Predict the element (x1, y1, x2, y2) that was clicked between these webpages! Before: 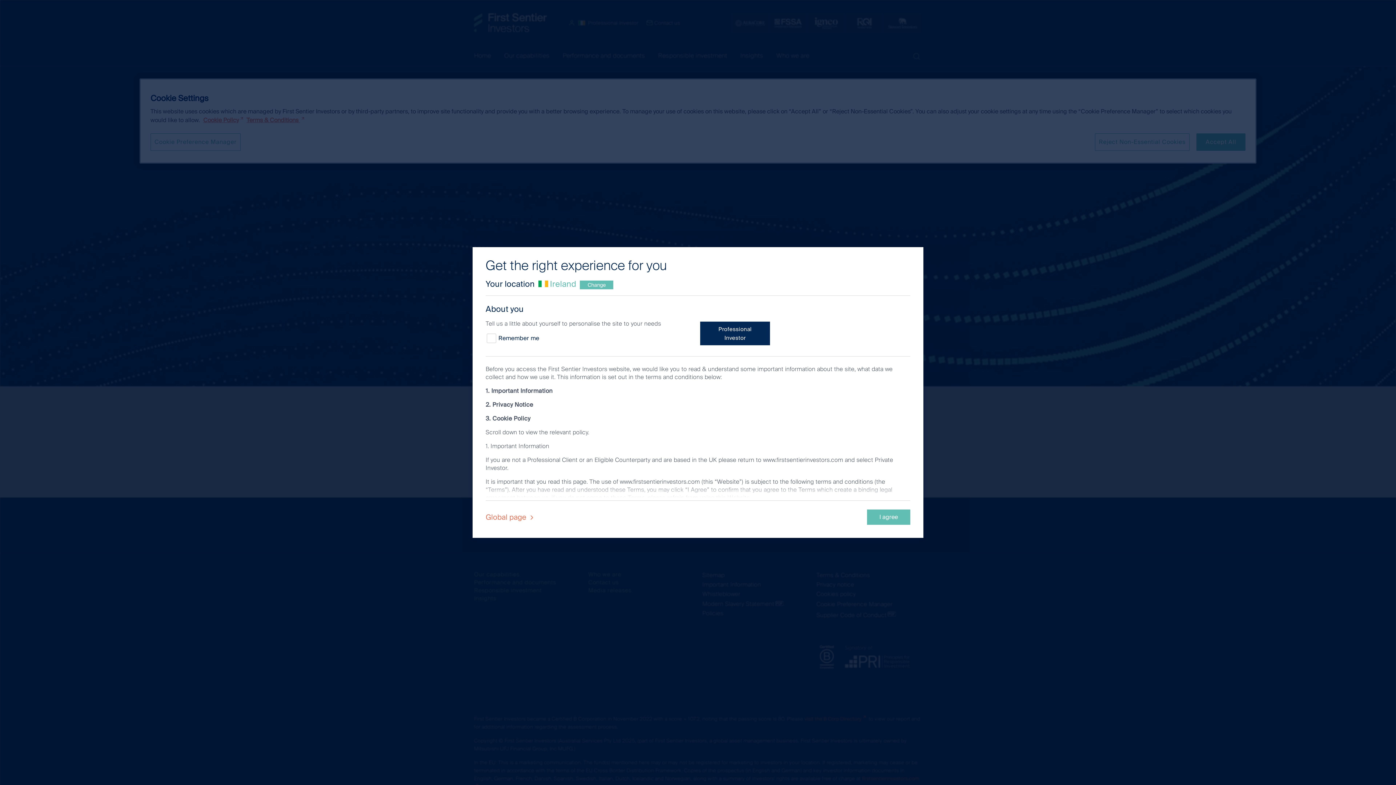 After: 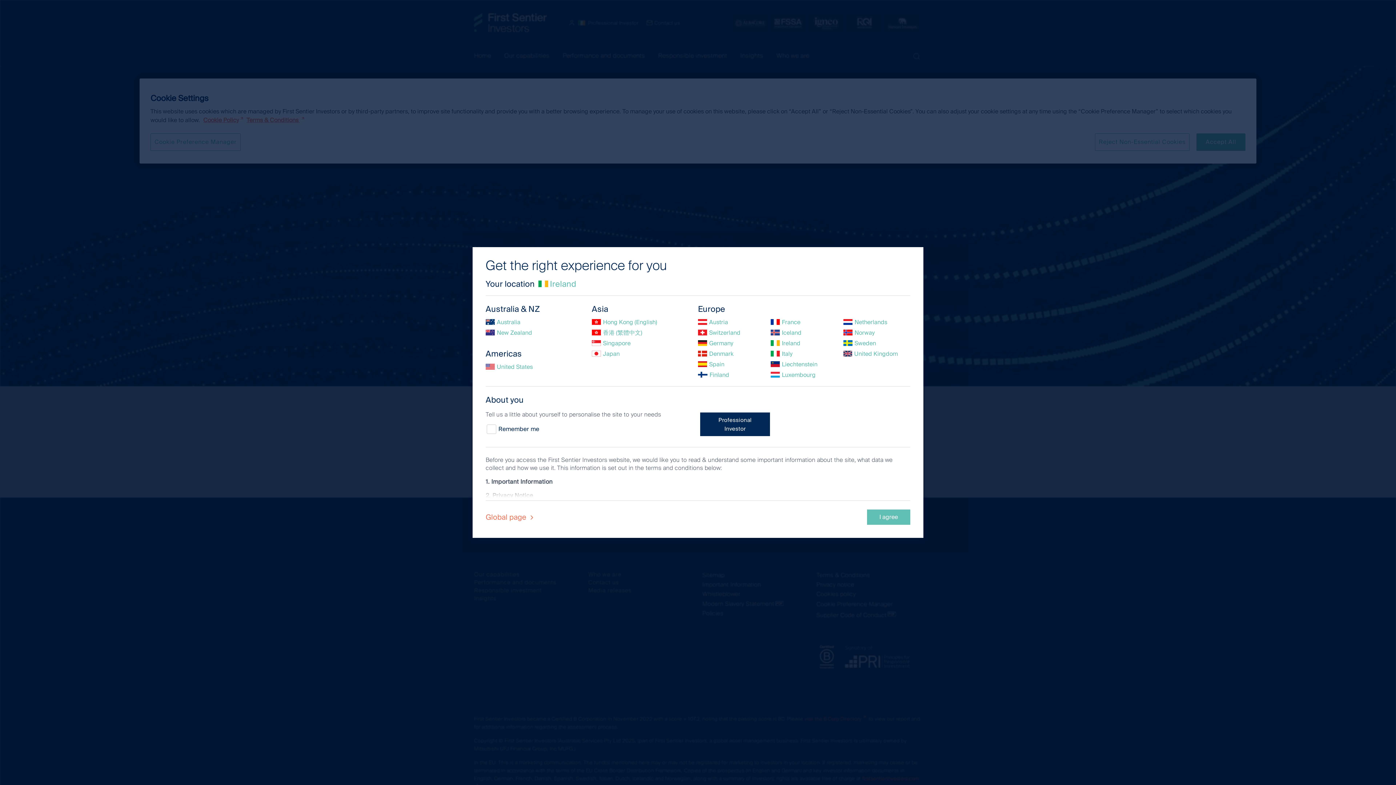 Action: label: Change bbox: (580, 280, 613, 289)